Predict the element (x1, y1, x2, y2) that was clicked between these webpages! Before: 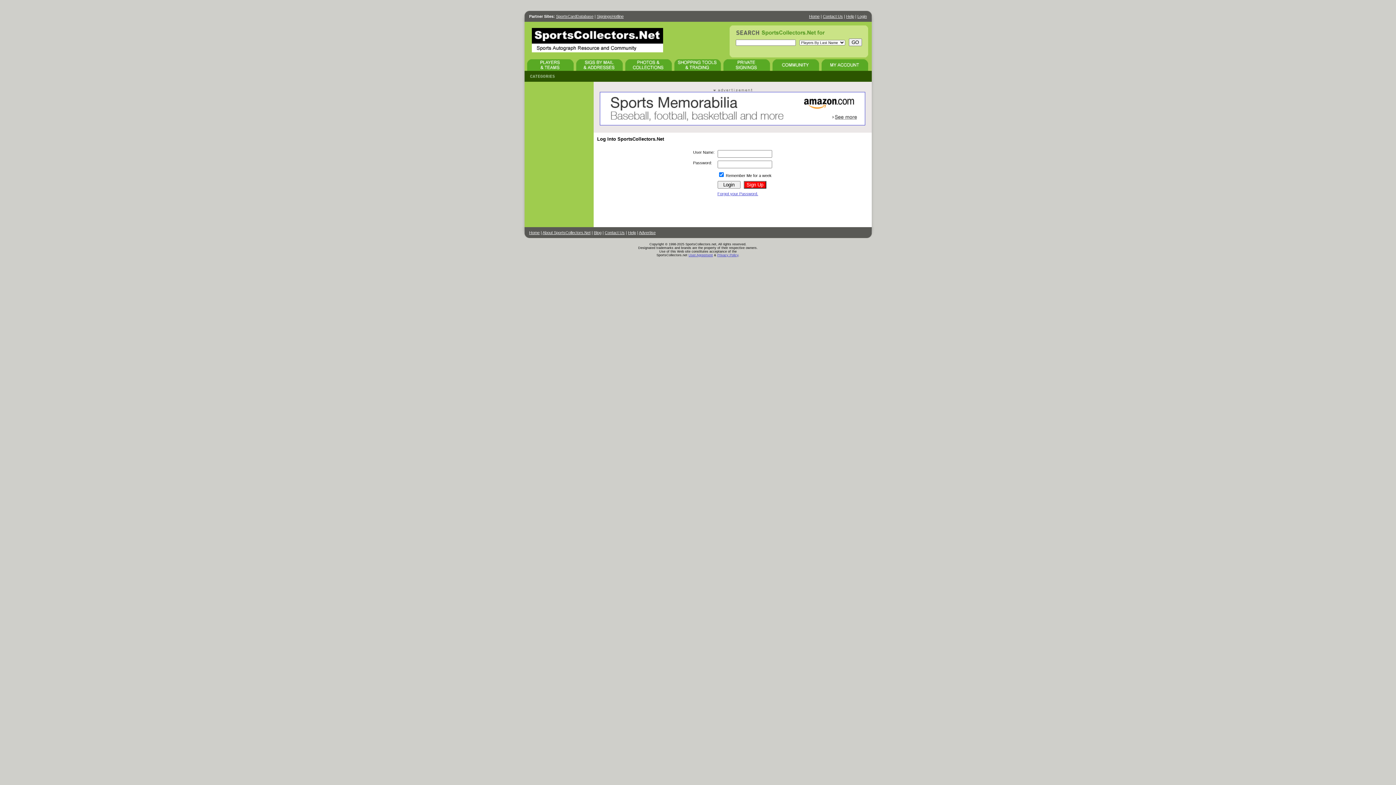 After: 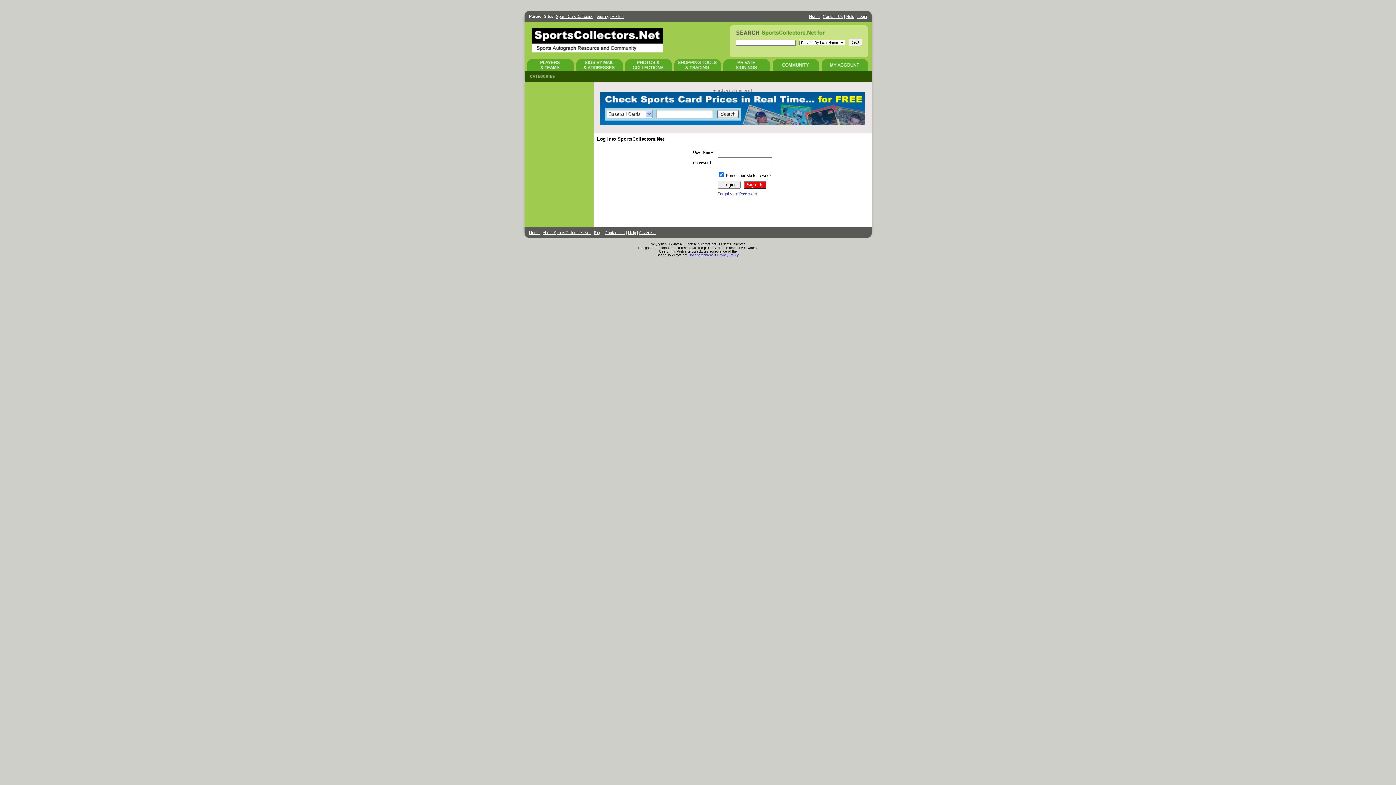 Action: bbox: (674, 67, 720, 71)